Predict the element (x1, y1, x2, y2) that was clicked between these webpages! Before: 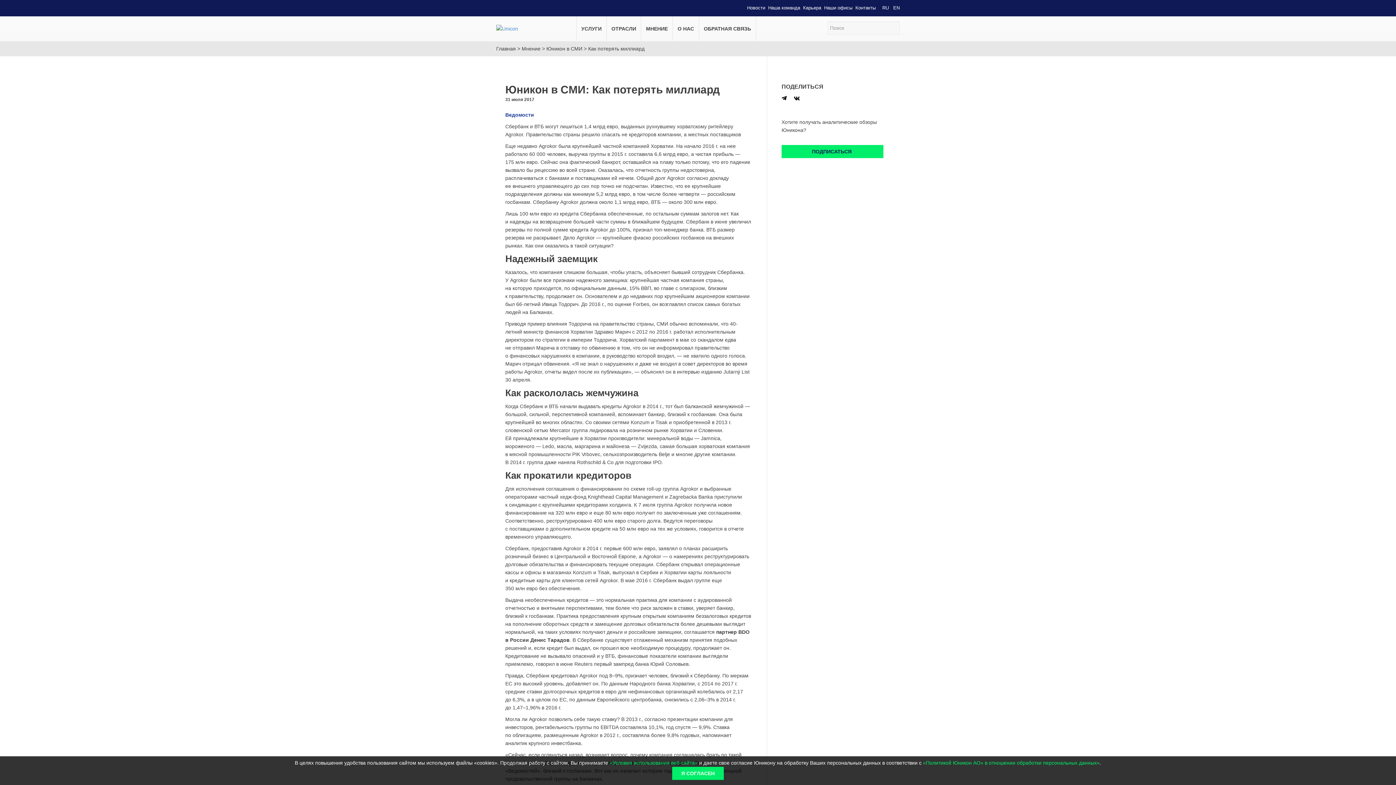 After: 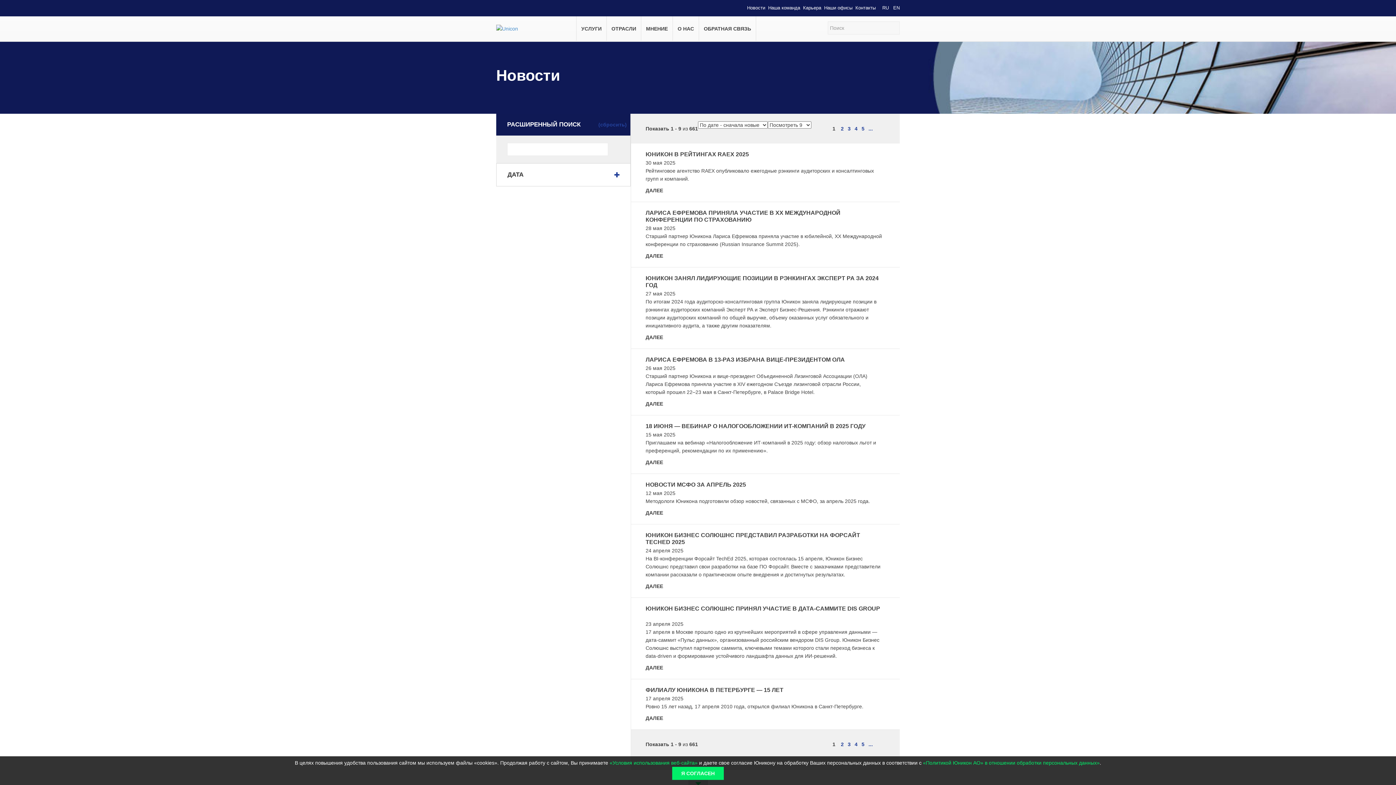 Action: bbox: (745, 4, 766, 11) label: Новости